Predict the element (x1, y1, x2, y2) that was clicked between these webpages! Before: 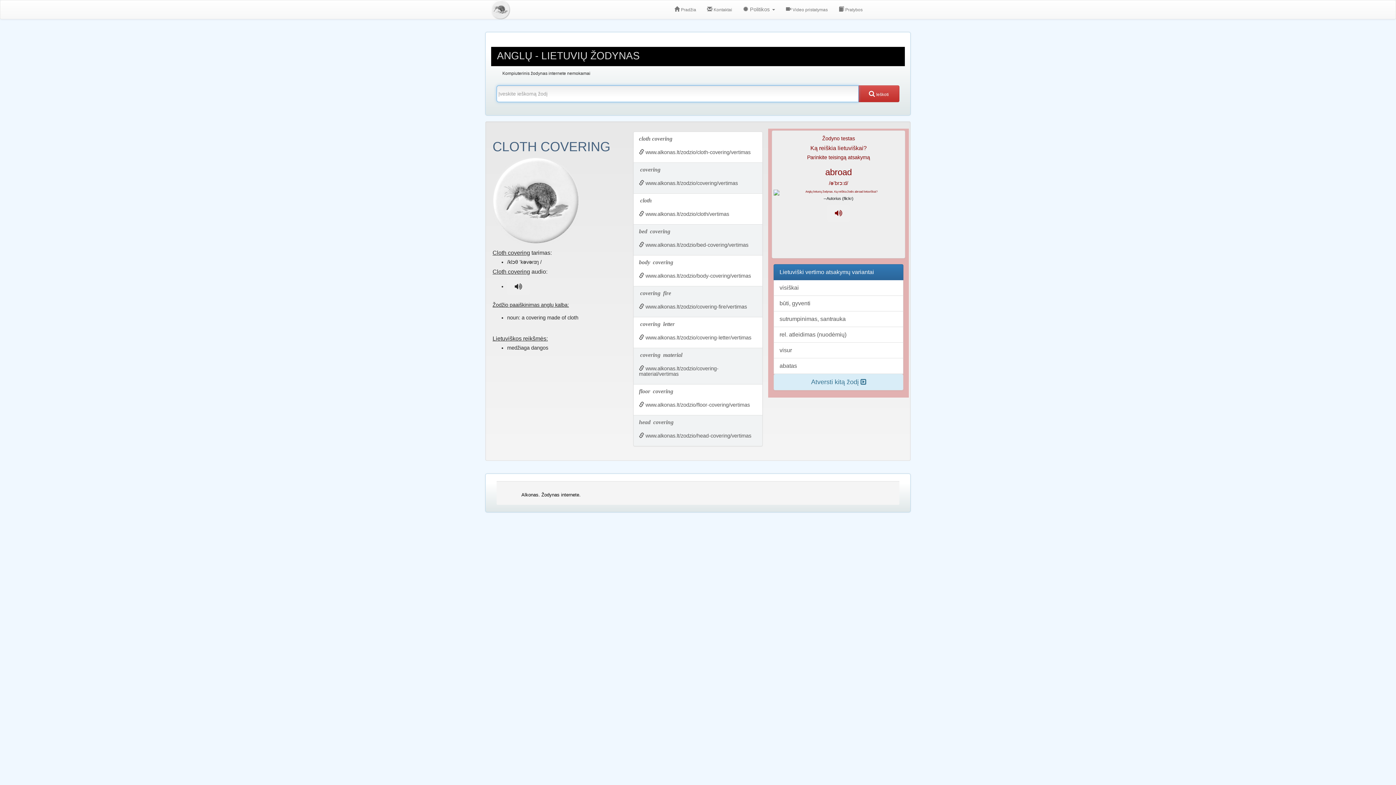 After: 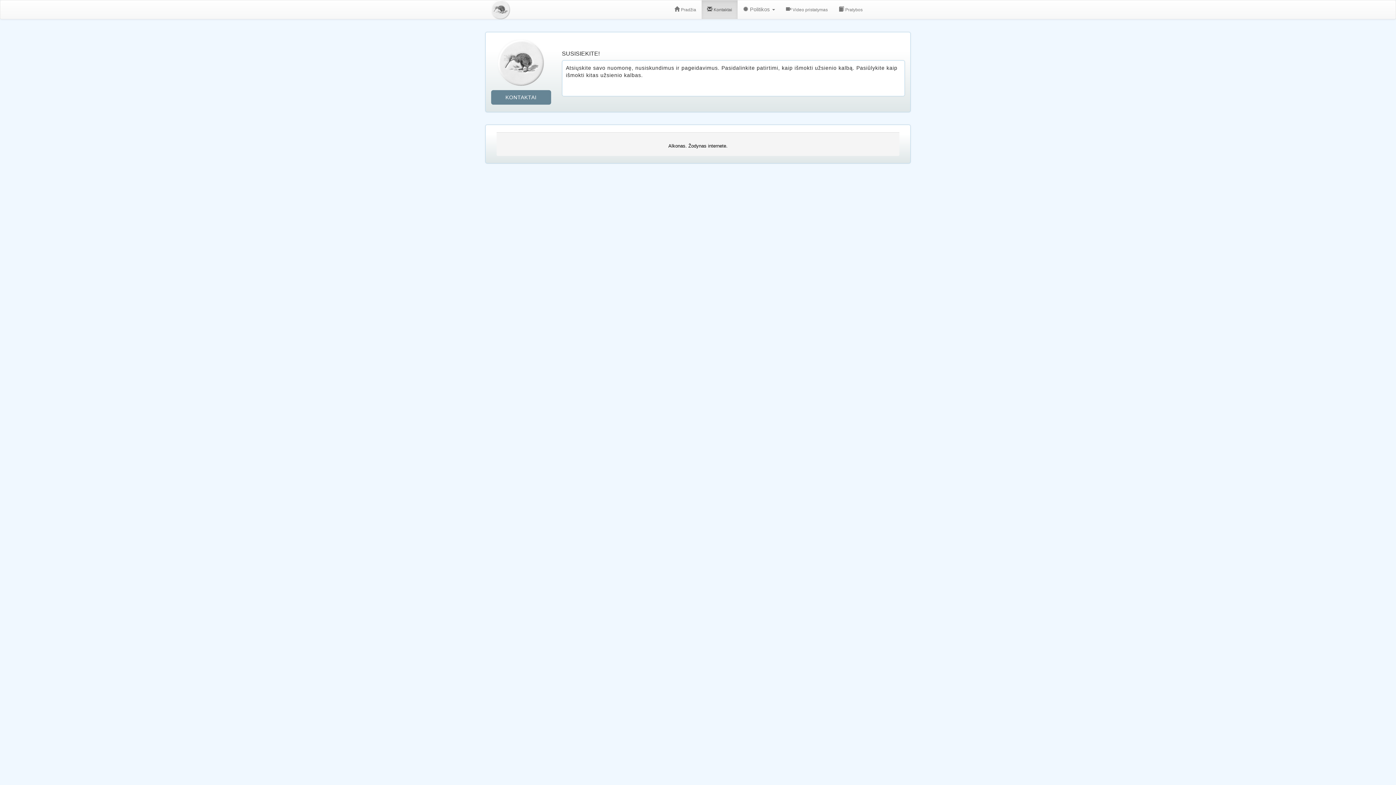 Action: bbox: (701, 0, 737, 18) label:  Kontaktai